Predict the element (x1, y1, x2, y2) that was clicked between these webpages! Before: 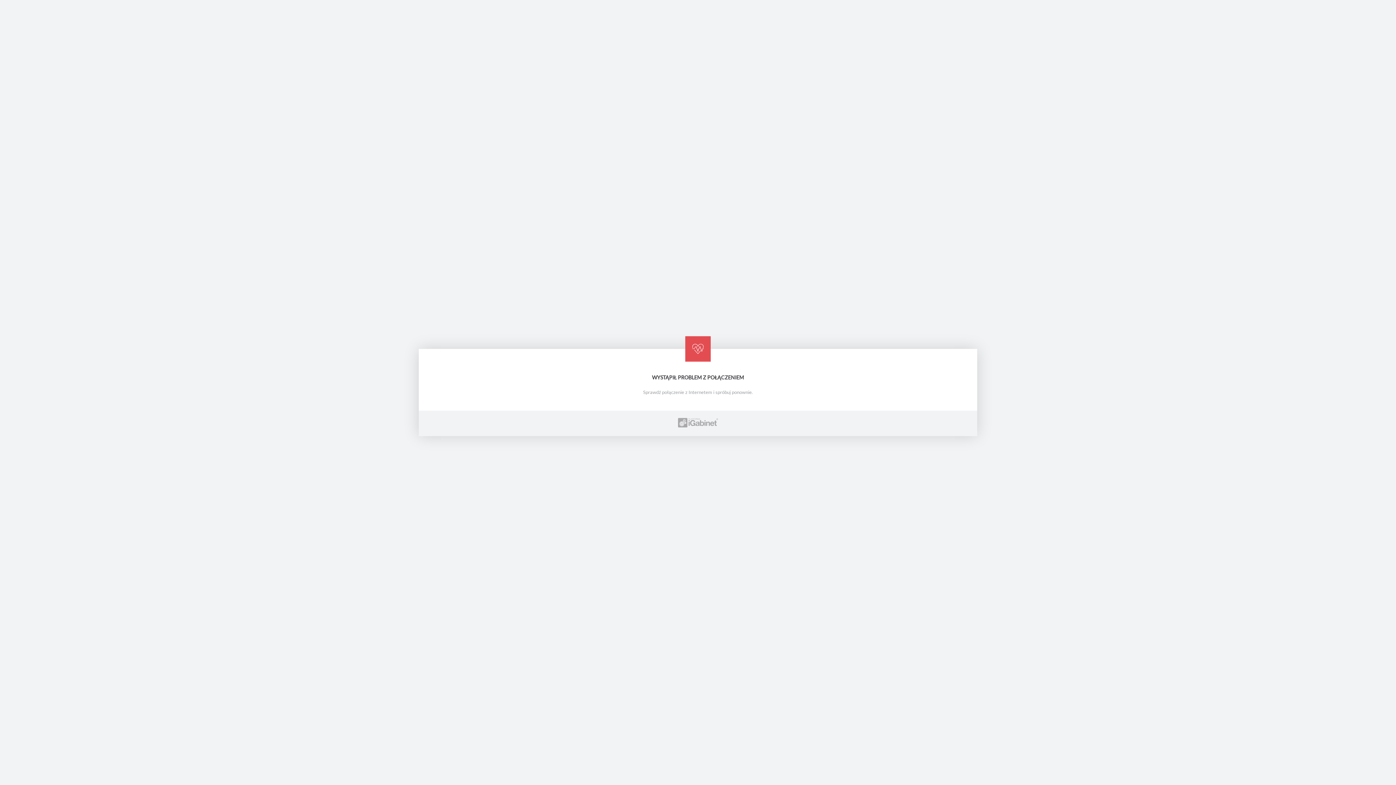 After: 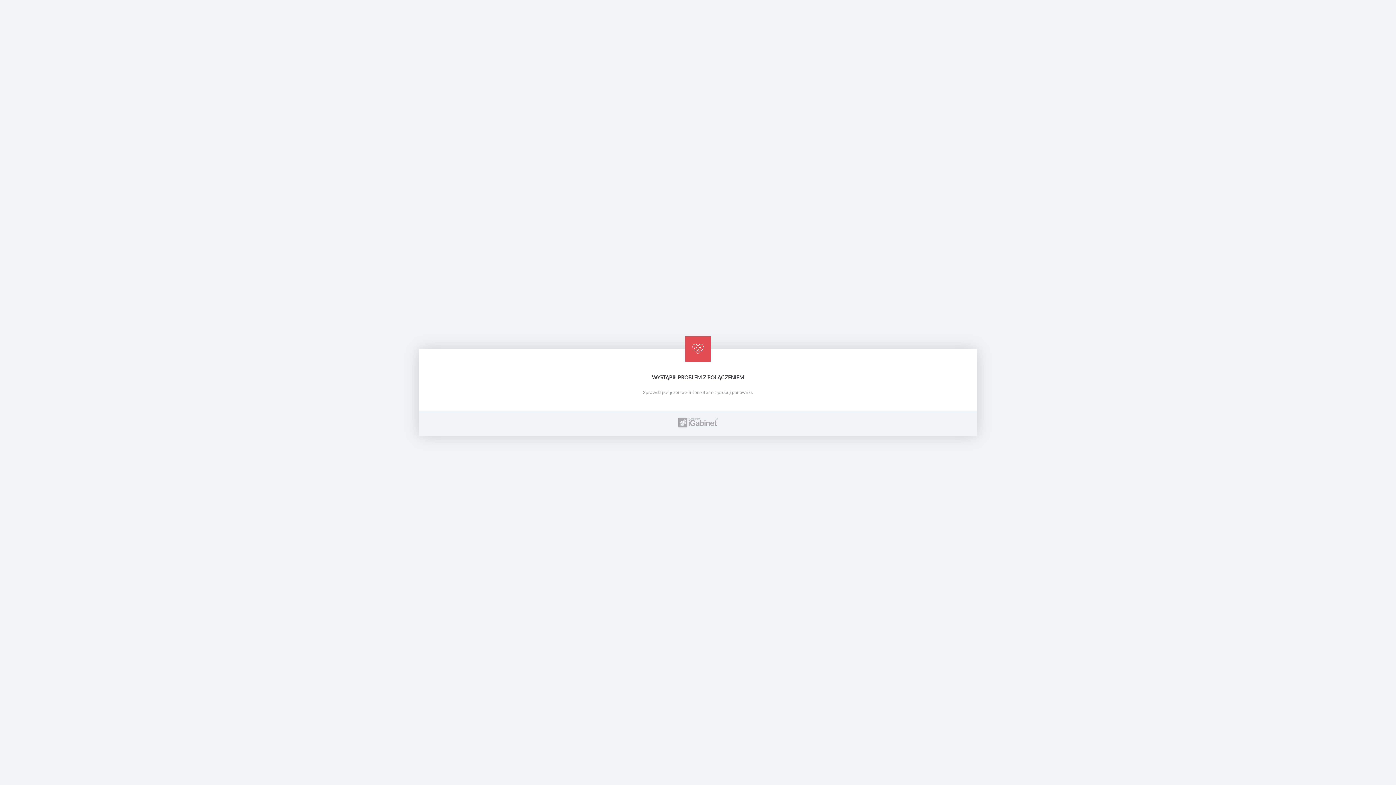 Action: bbox: (670, 429, 725, 435)